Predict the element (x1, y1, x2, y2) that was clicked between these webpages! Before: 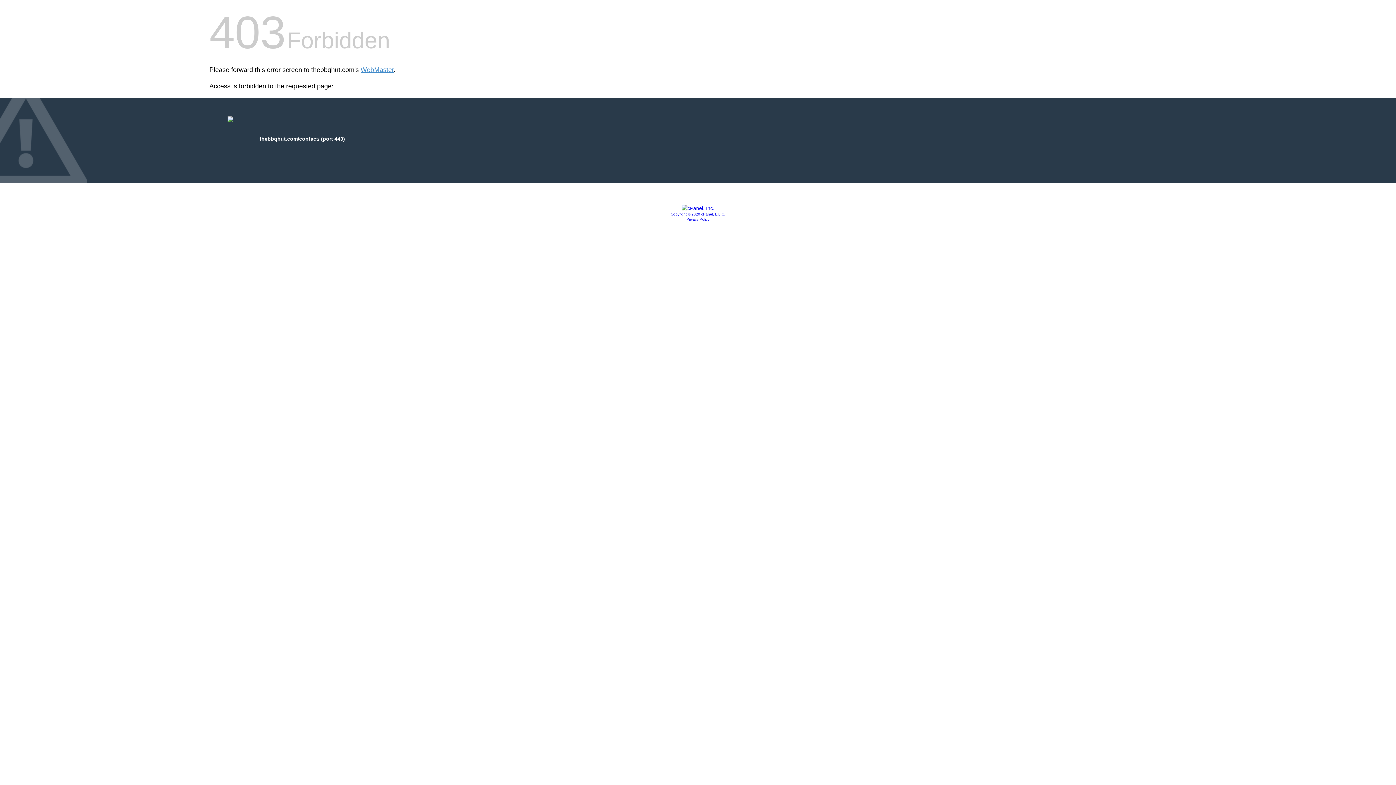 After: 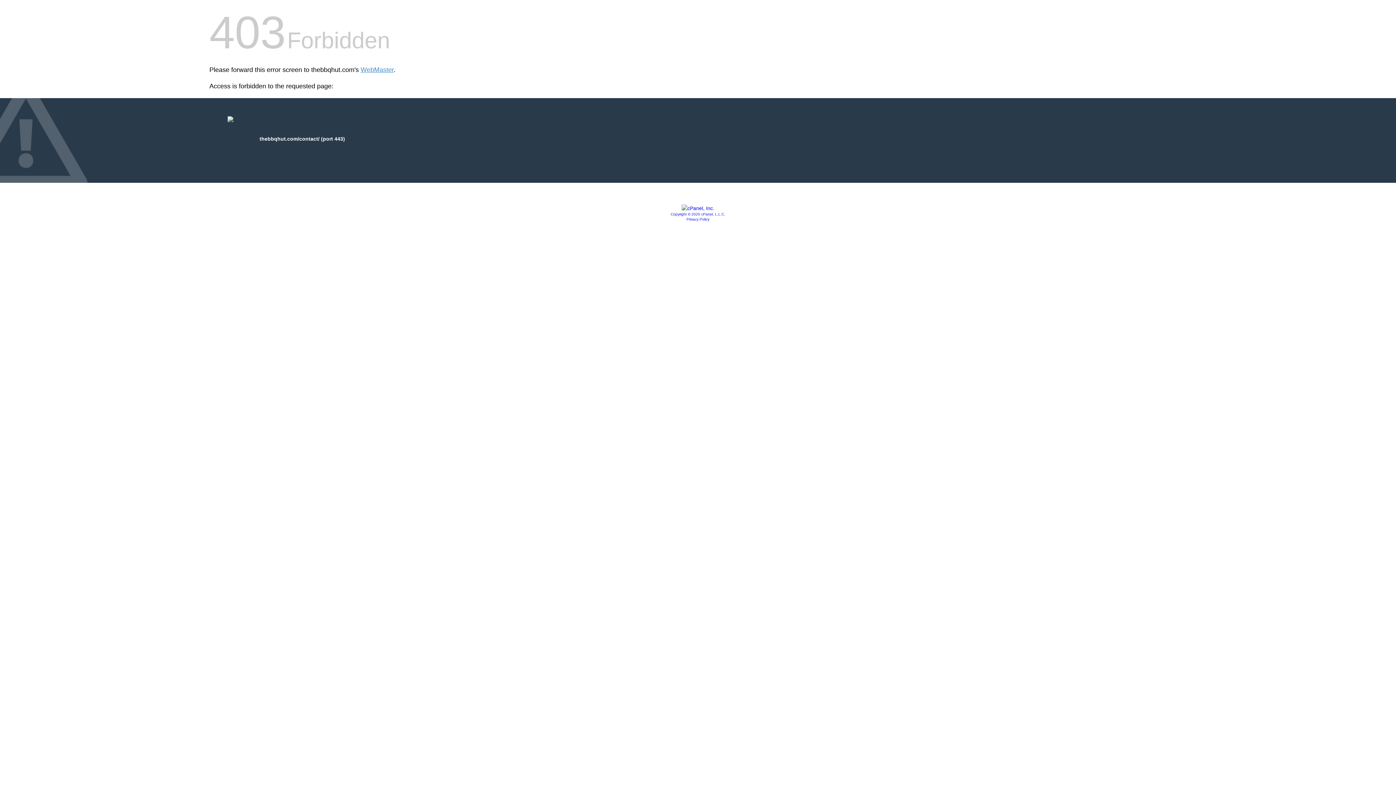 Action: label: Copyright © 2020 cPanel, L.L.C. bbox: (670, 212, 725, 216)